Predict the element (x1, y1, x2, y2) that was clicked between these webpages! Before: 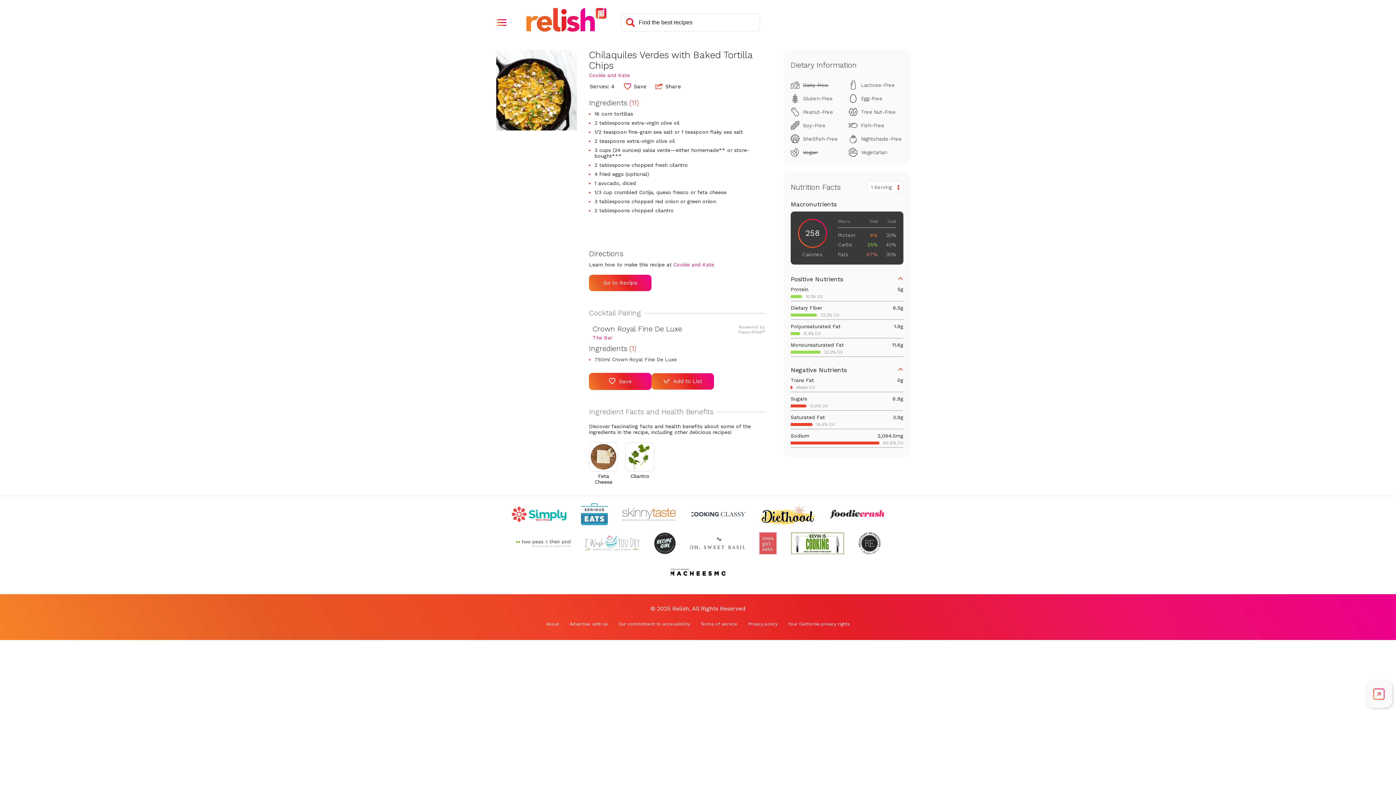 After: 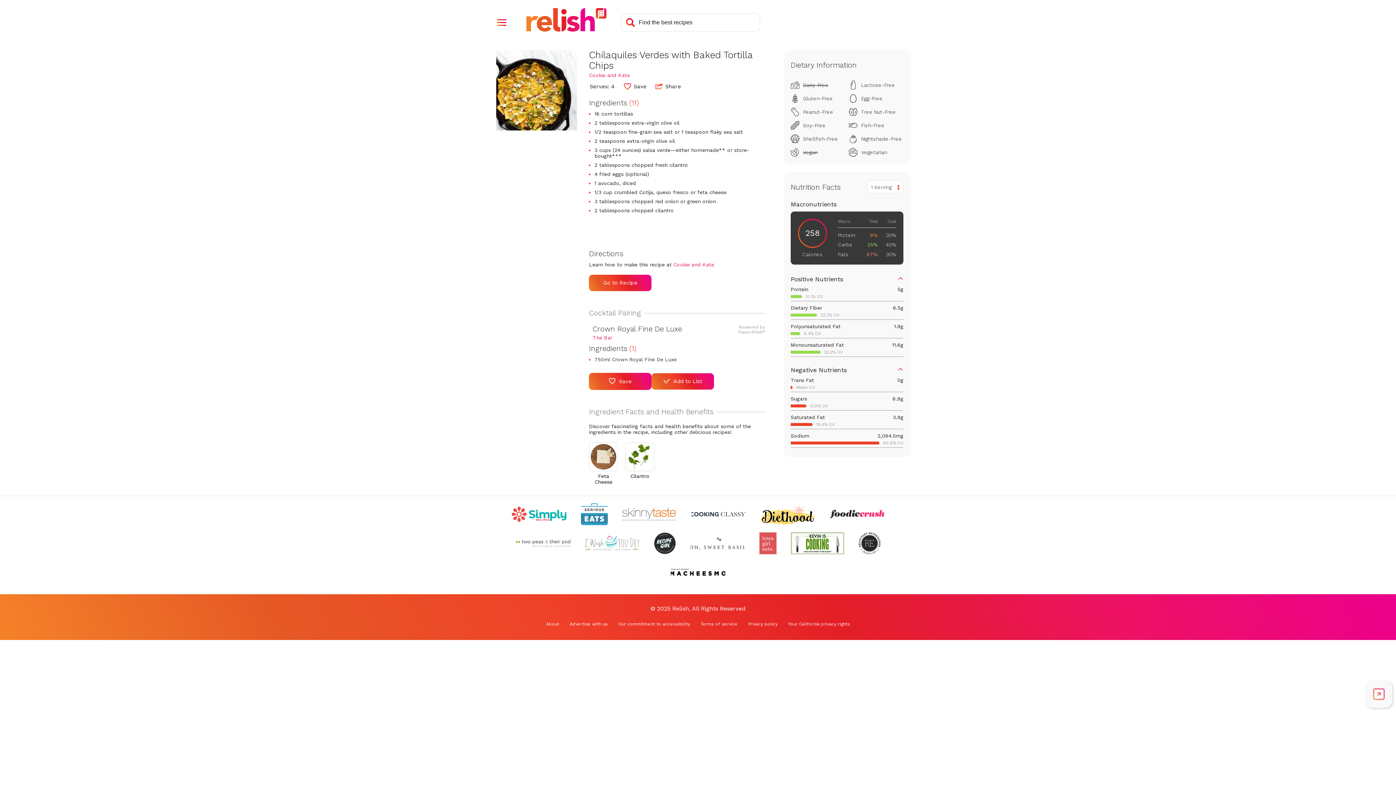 Action: bbox: (791, 532, 844, 554) label: Check out Kevin Is Cooking (Opens in a new tab)